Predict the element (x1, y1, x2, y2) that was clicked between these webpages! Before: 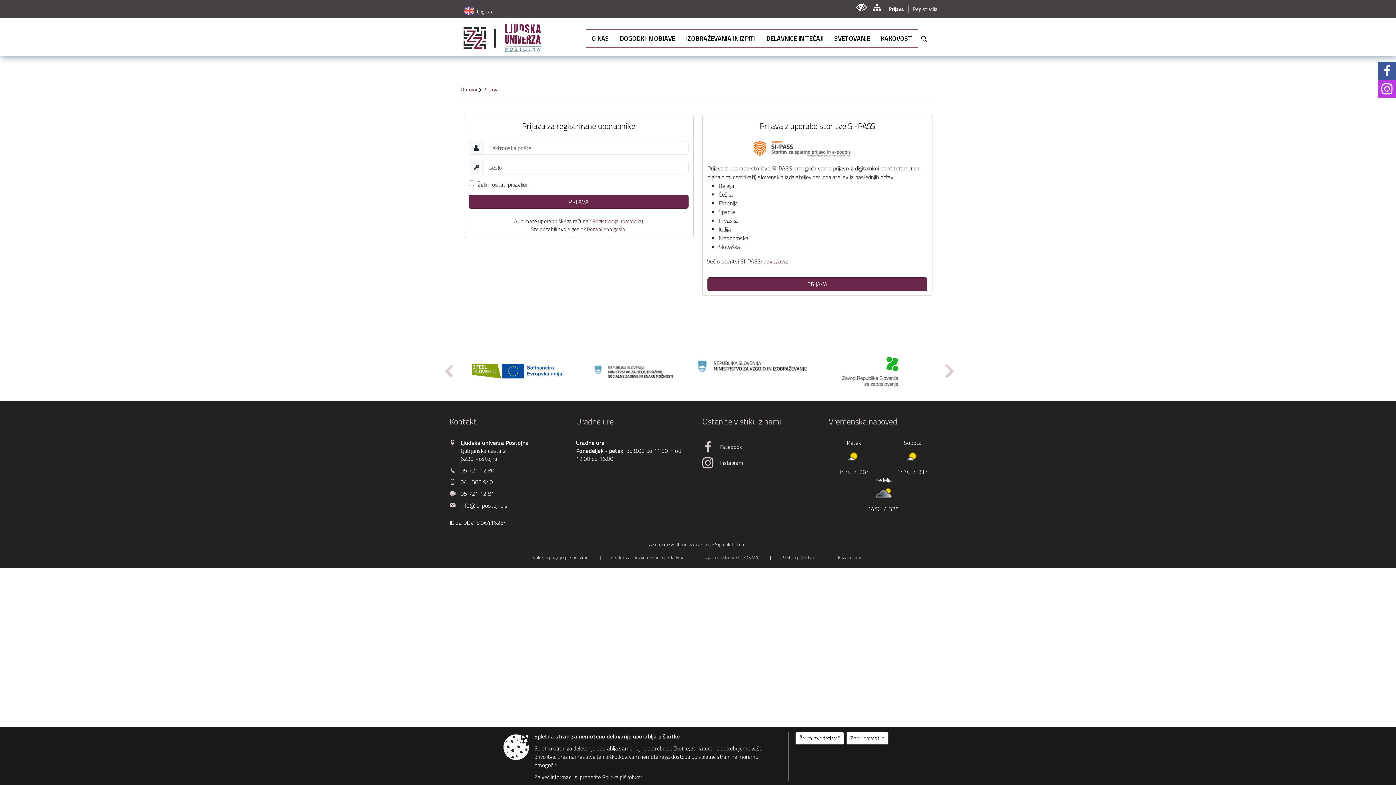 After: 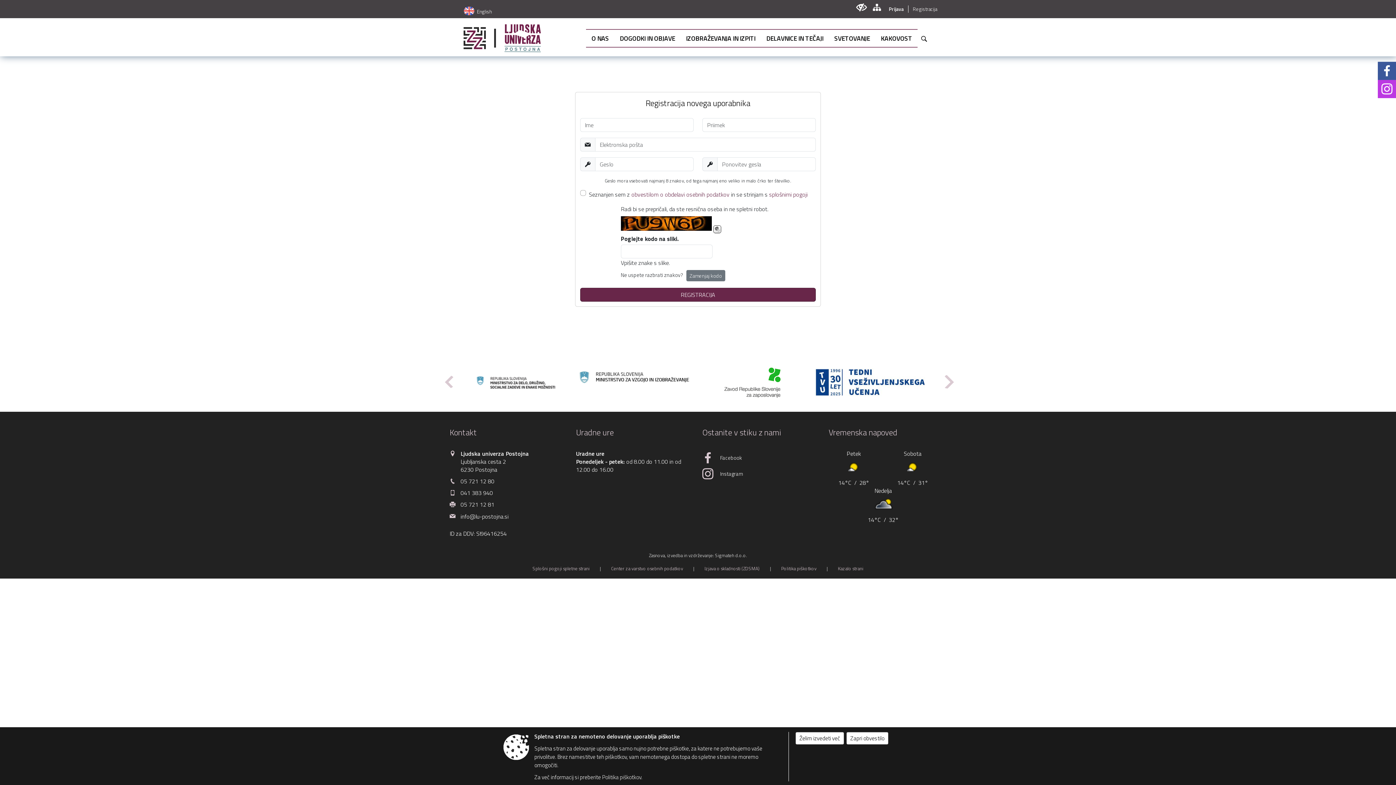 Action: bbox: (908, 5, 941, 12) label: Registracija